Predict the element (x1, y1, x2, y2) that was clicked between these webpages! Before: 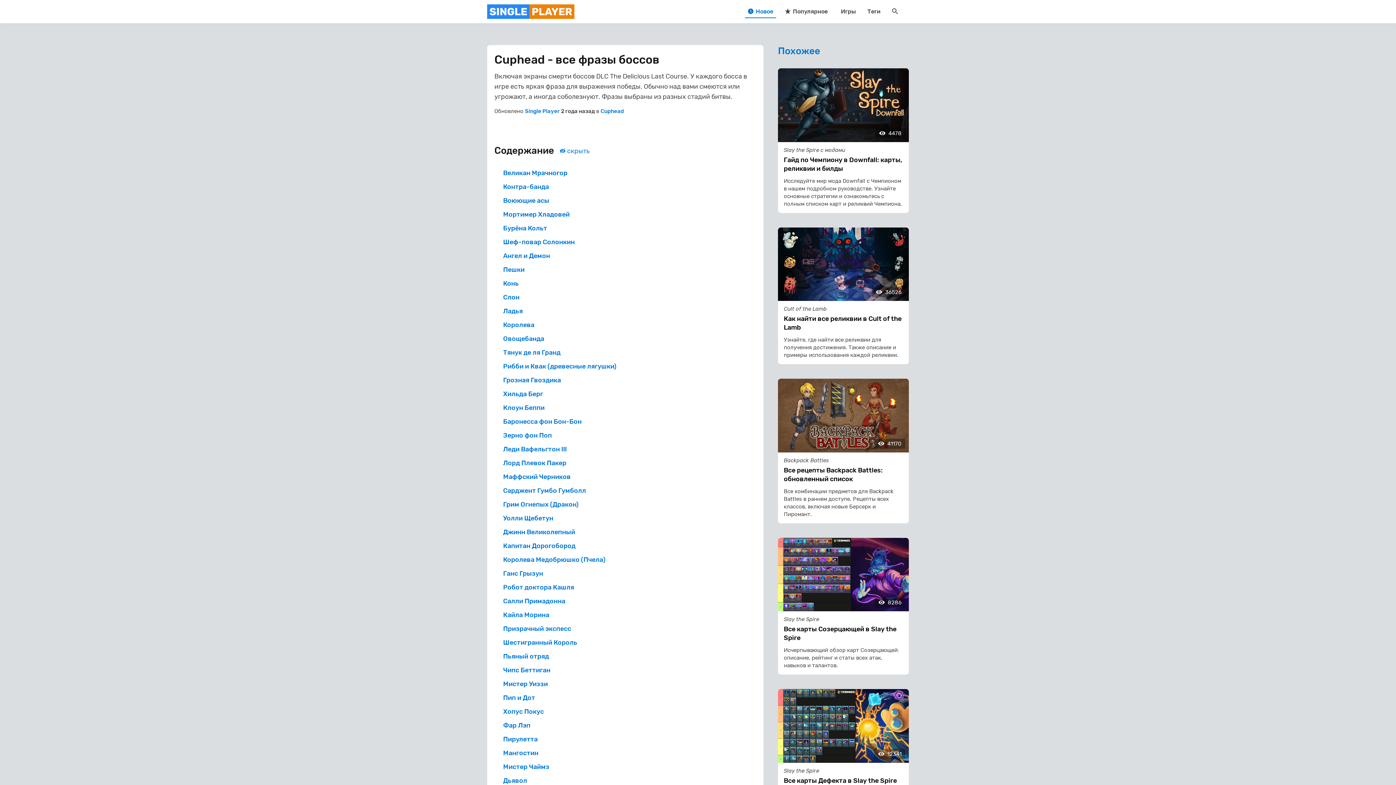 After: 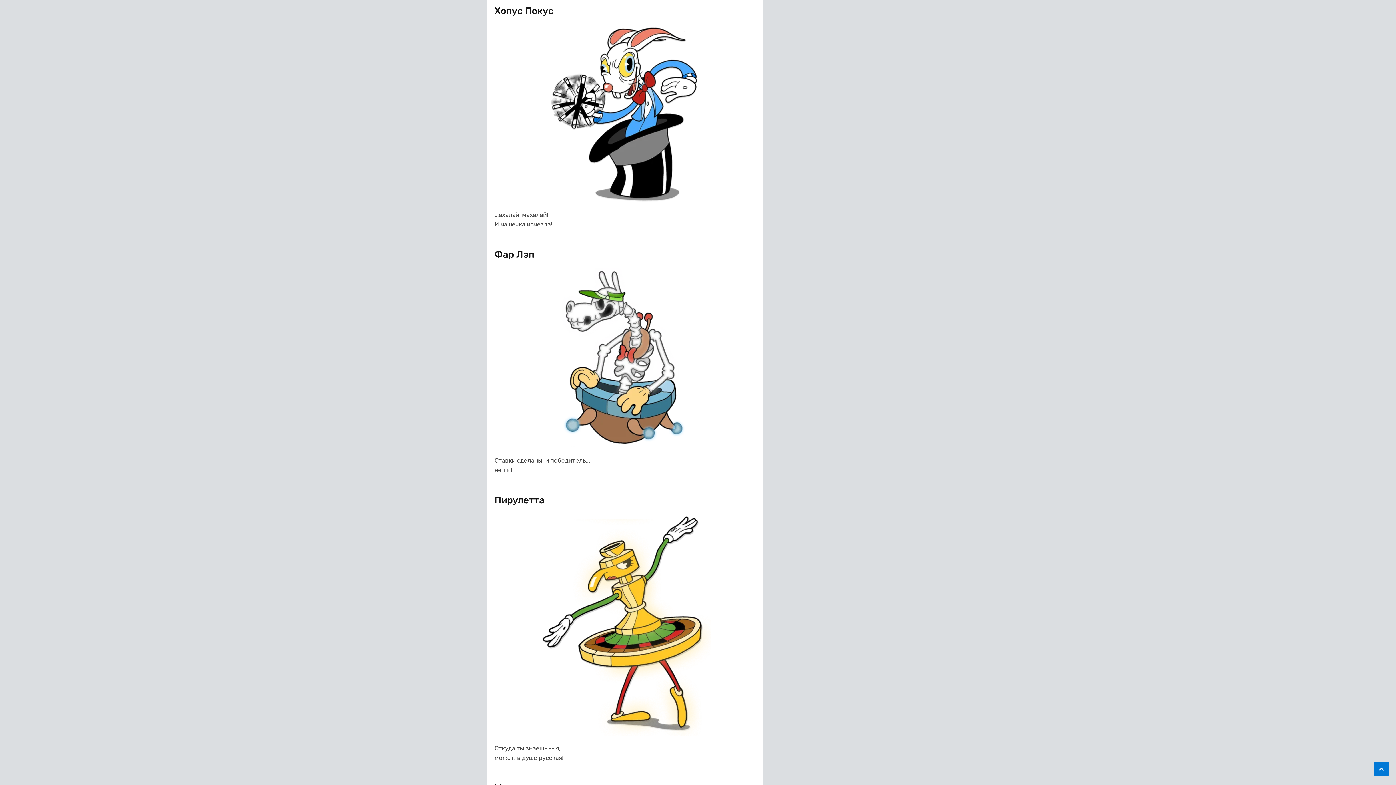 Action: label: Хопус Покус bbox: (503, 708, 544, 716)